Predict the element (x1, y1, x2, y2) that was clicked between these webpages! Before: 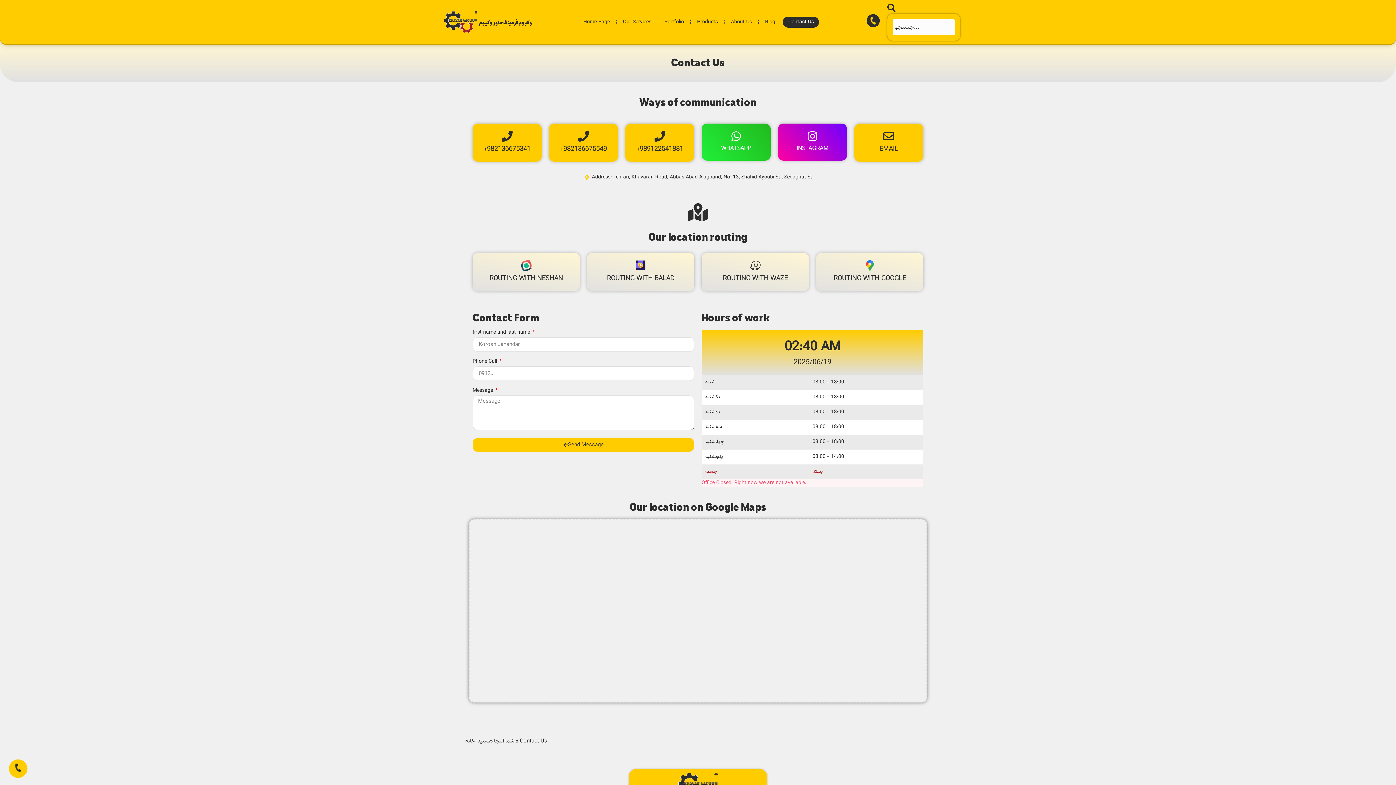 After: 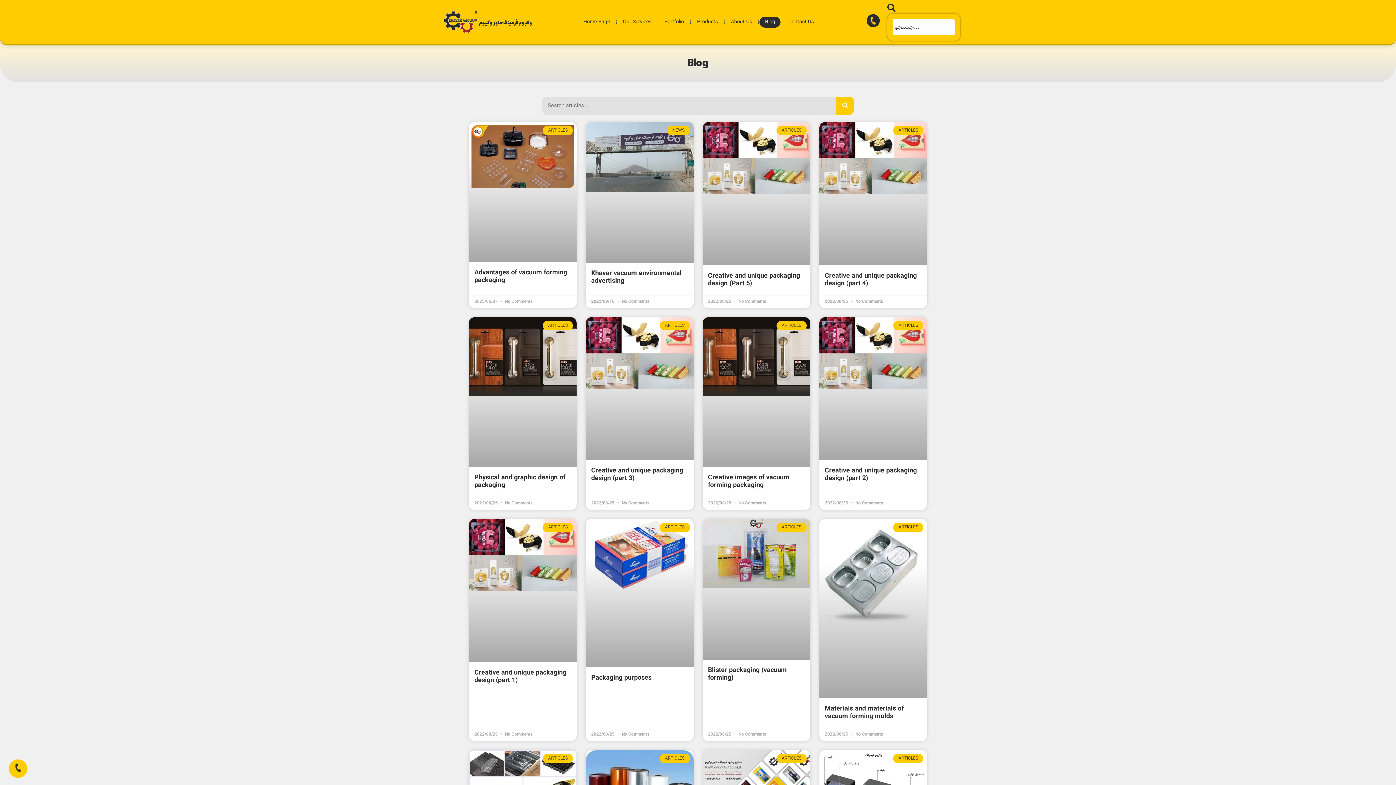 Action: label: Blog bbox: (759, 16, 780, 27)